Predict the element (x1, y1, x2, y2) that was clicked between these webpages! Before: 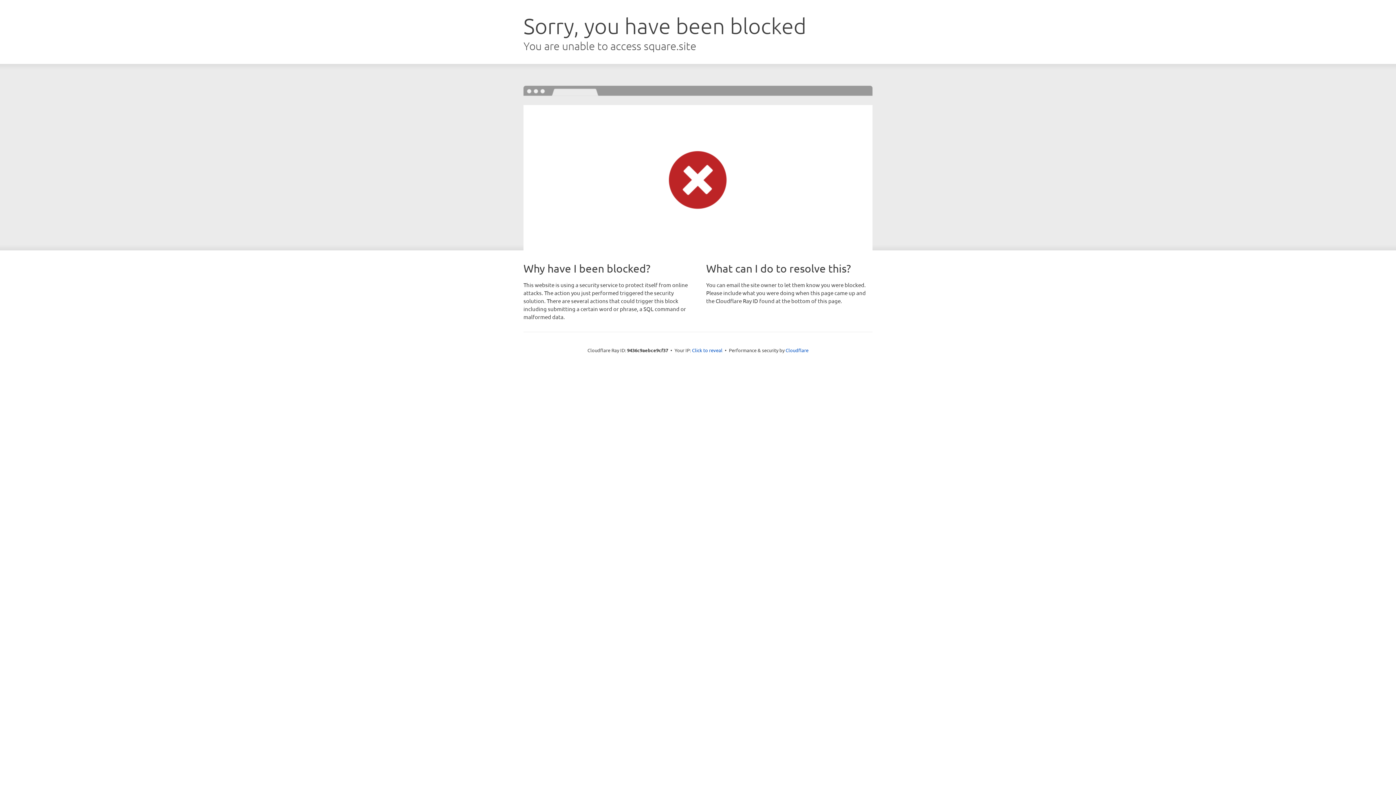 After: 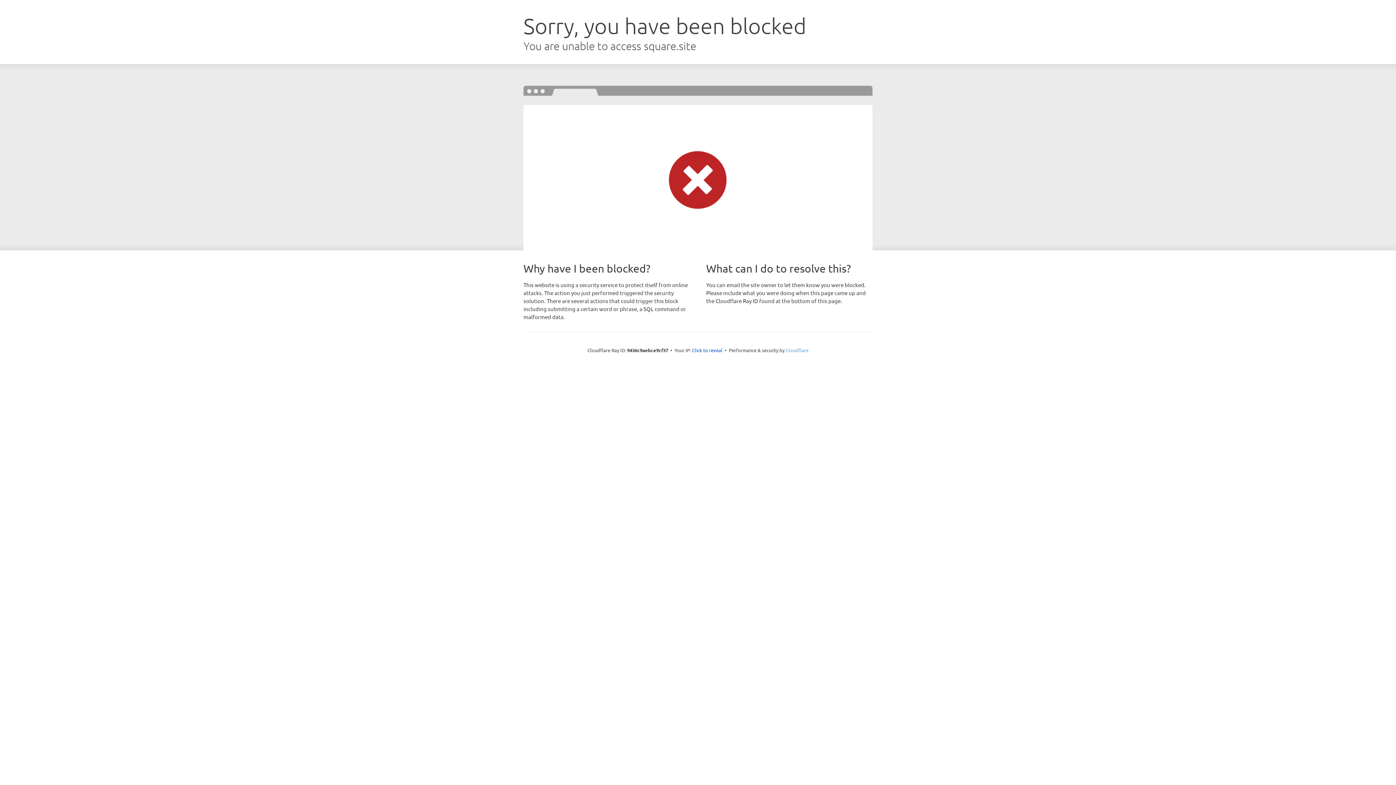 Action: label: Cloudflare bbox: (785, 347, 808, 353)